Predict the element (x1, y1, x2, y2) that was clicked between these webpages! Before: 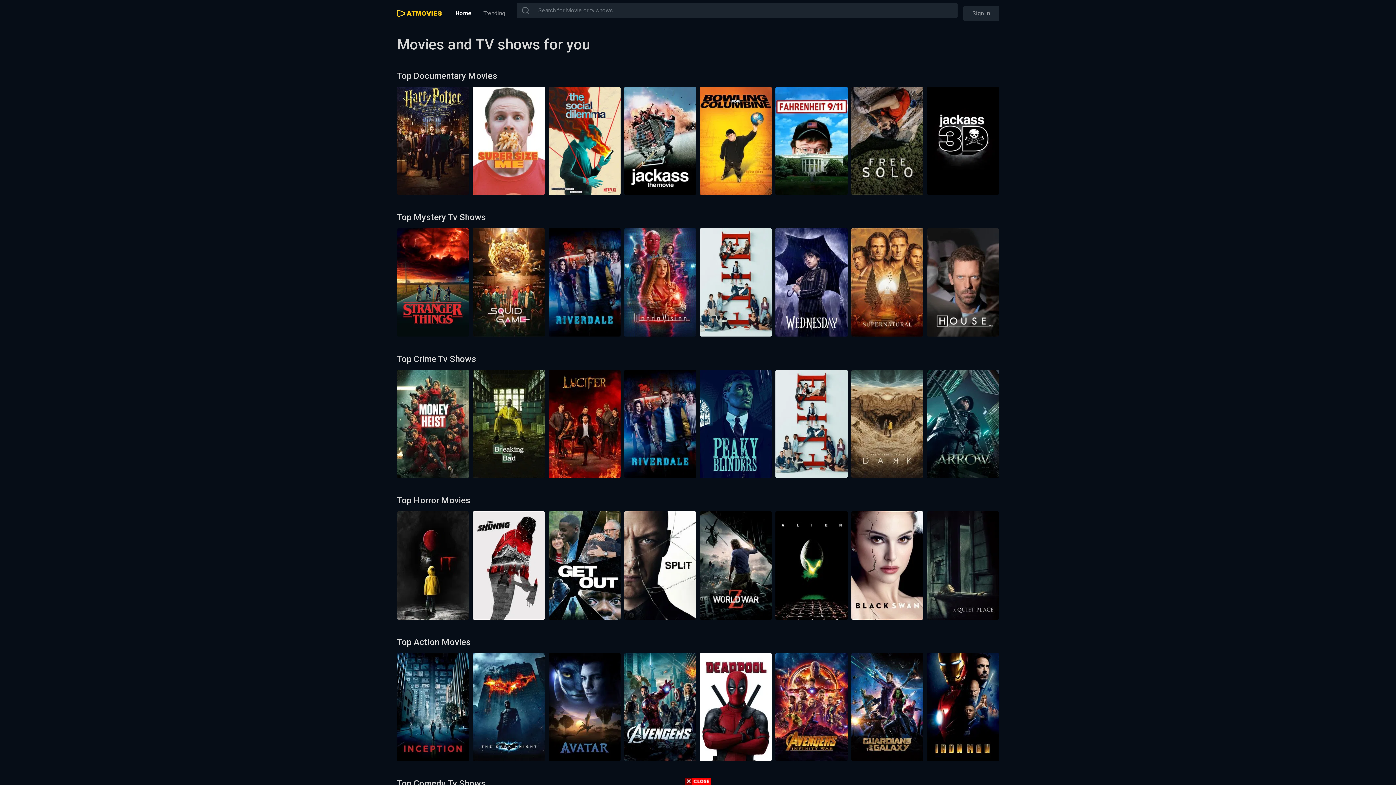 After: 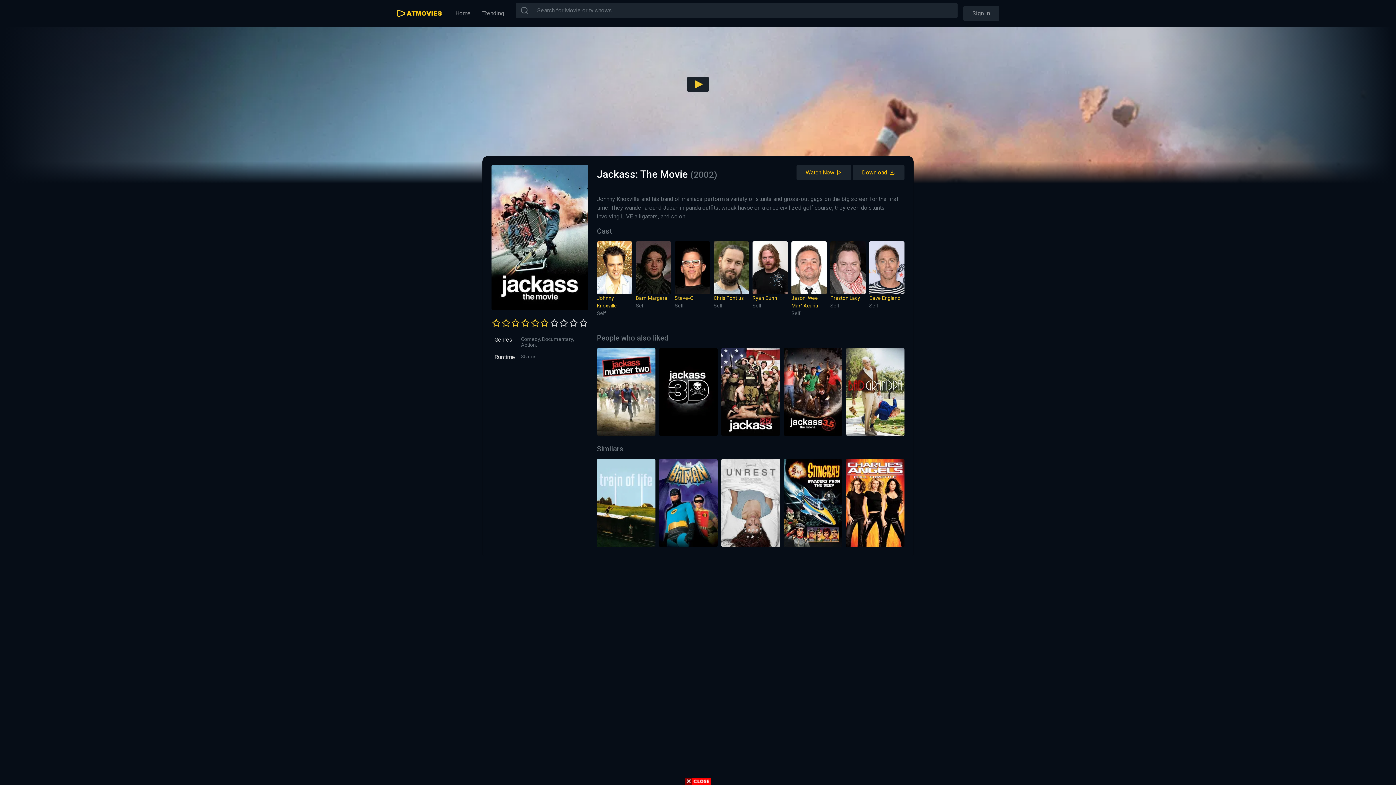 Action: bbox: (624, 137, 696, 143)